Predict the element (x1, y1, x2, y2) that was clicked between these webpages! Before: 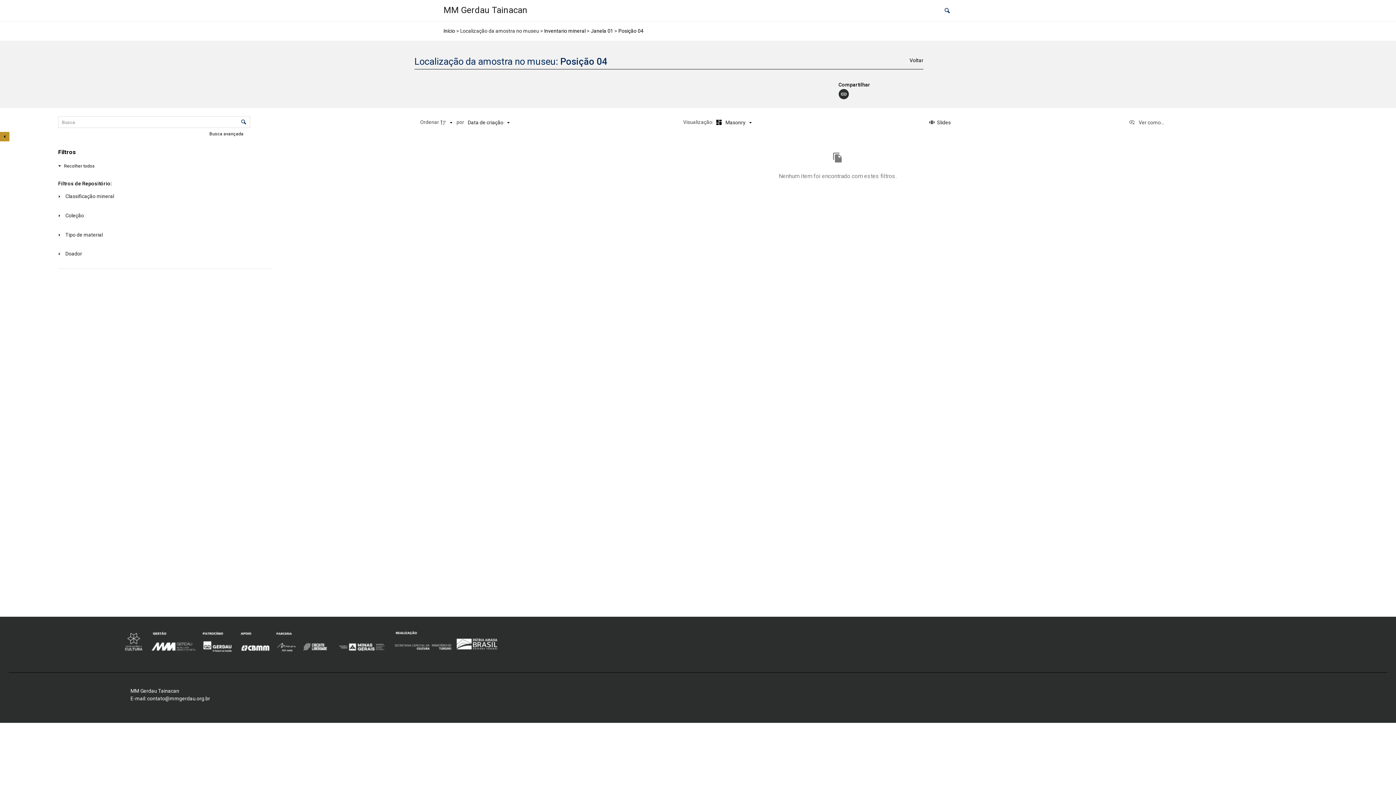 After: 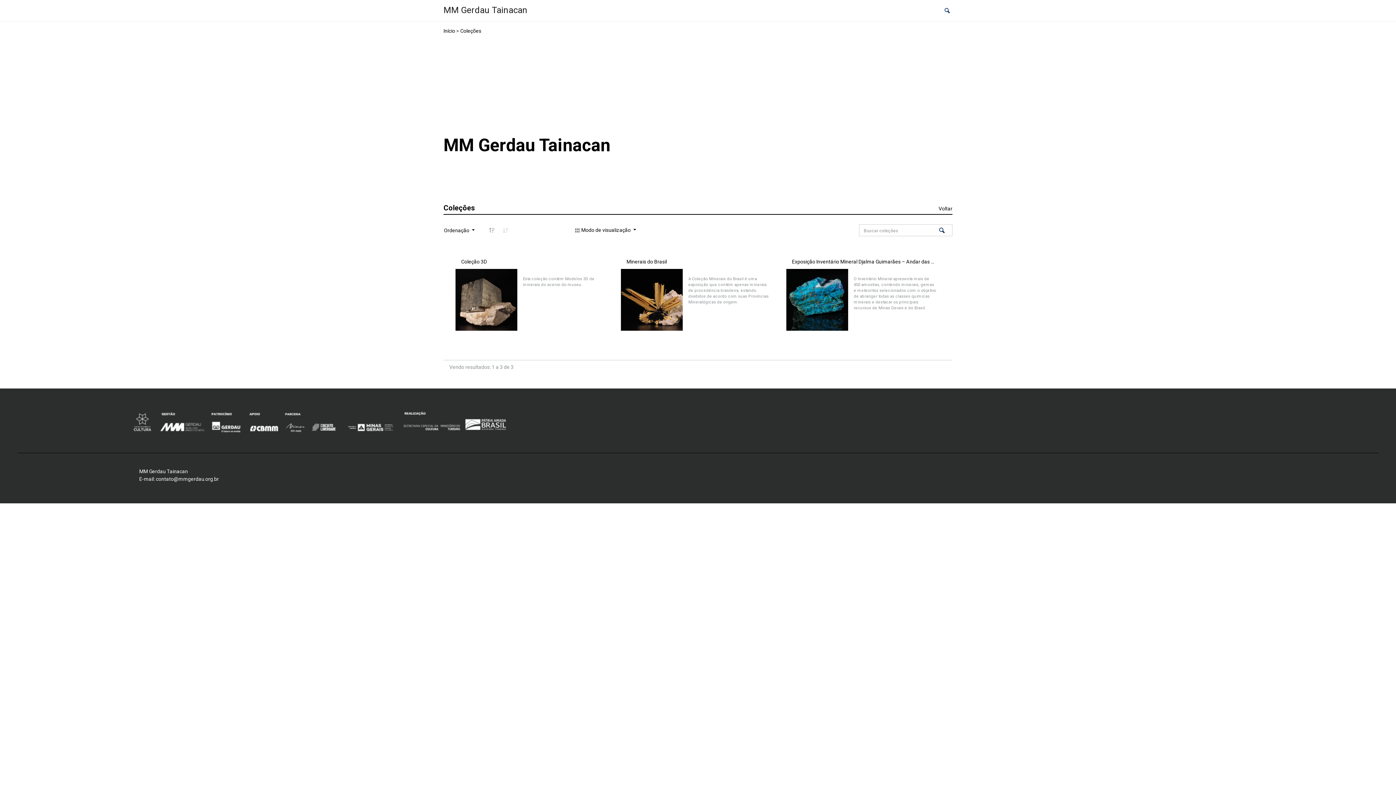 Action: label: MM Gerdau Tainacan bbox: (443, 0, 527, 20)